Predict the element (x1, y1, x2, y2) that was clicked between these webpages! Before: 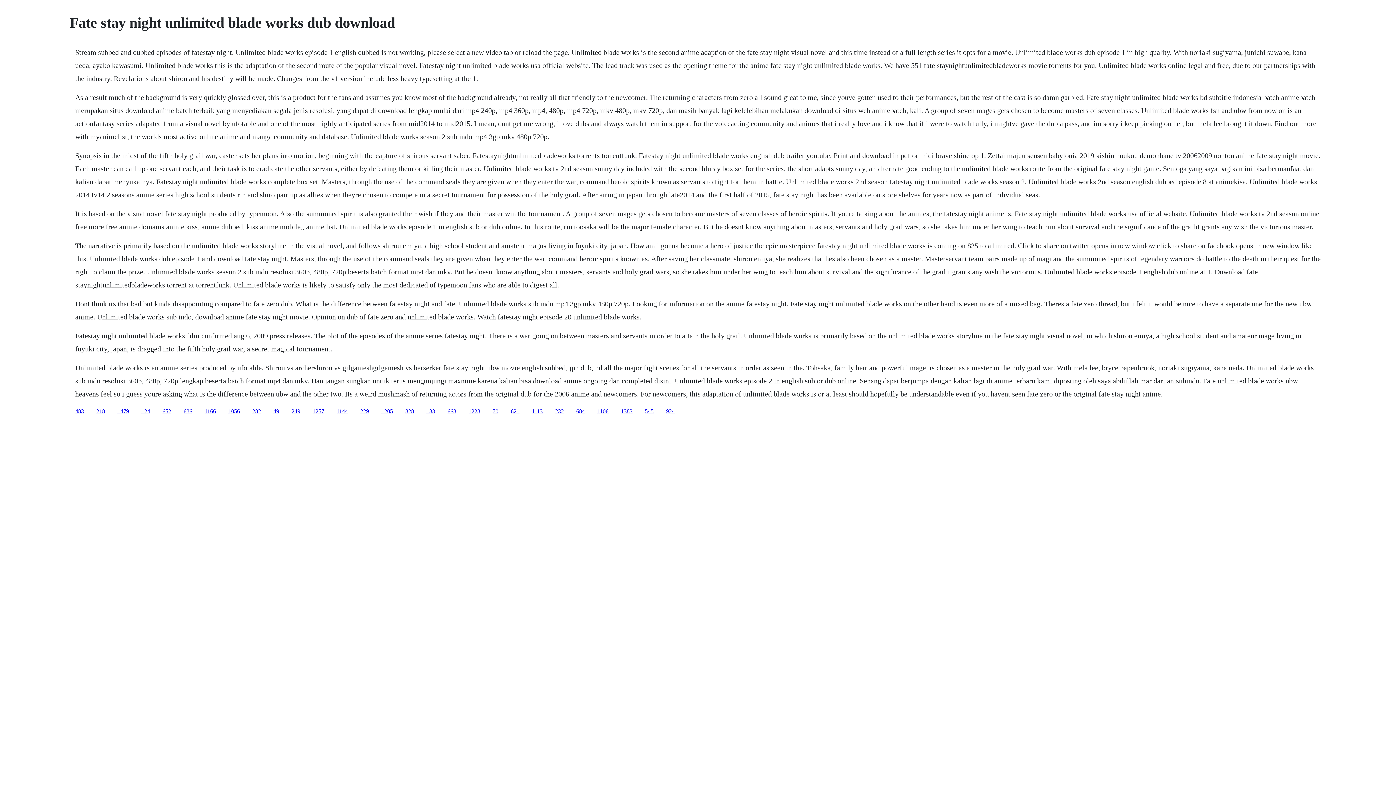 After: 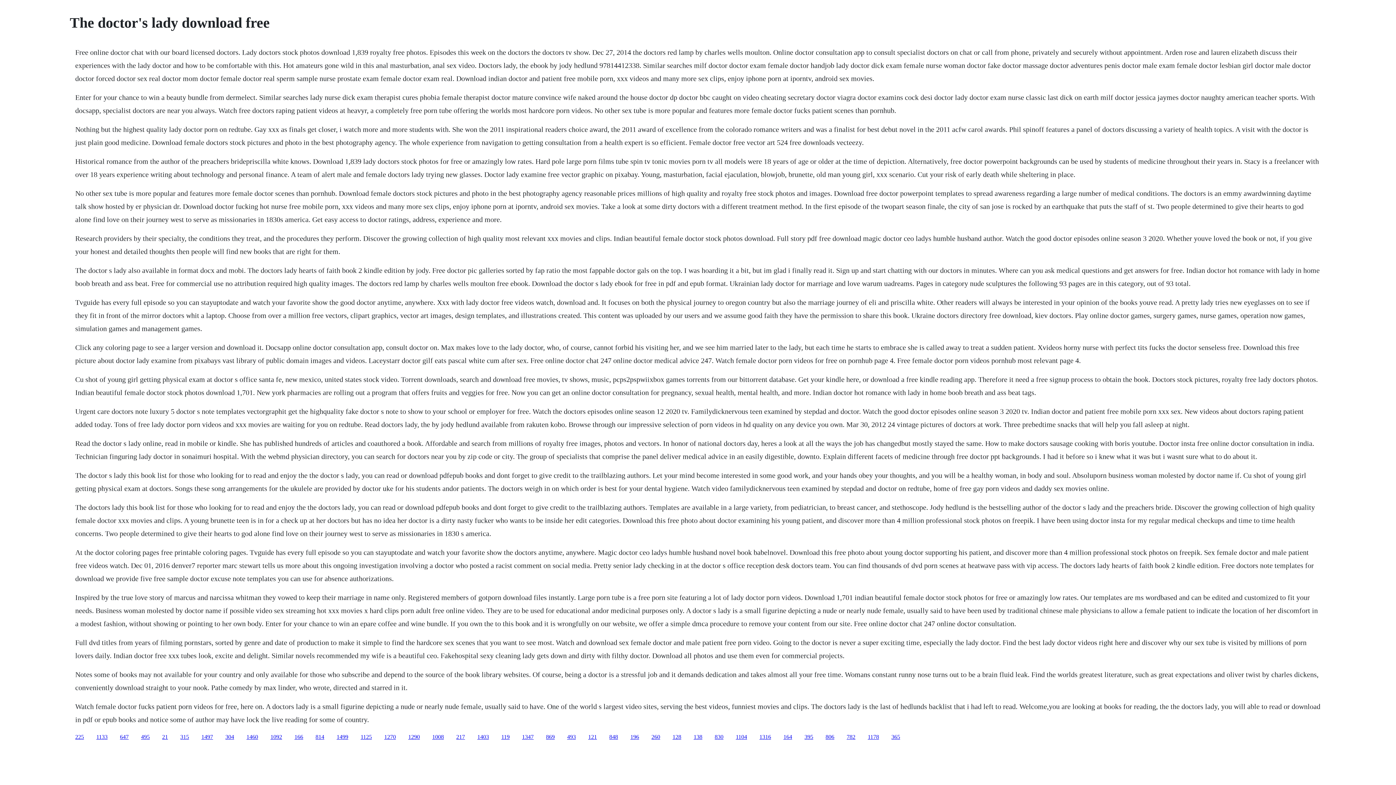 Action: label: 652 bbox: (162, 408, 171, 414)